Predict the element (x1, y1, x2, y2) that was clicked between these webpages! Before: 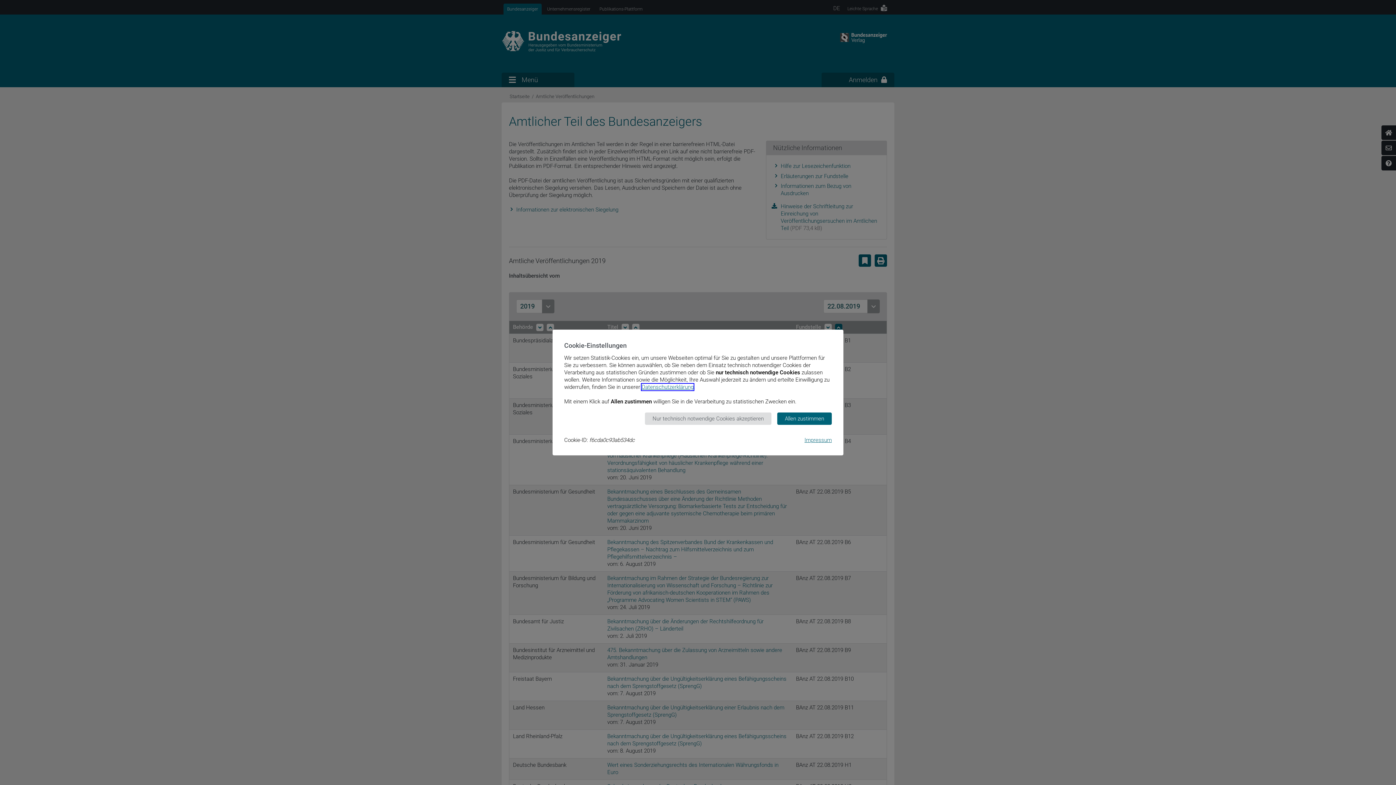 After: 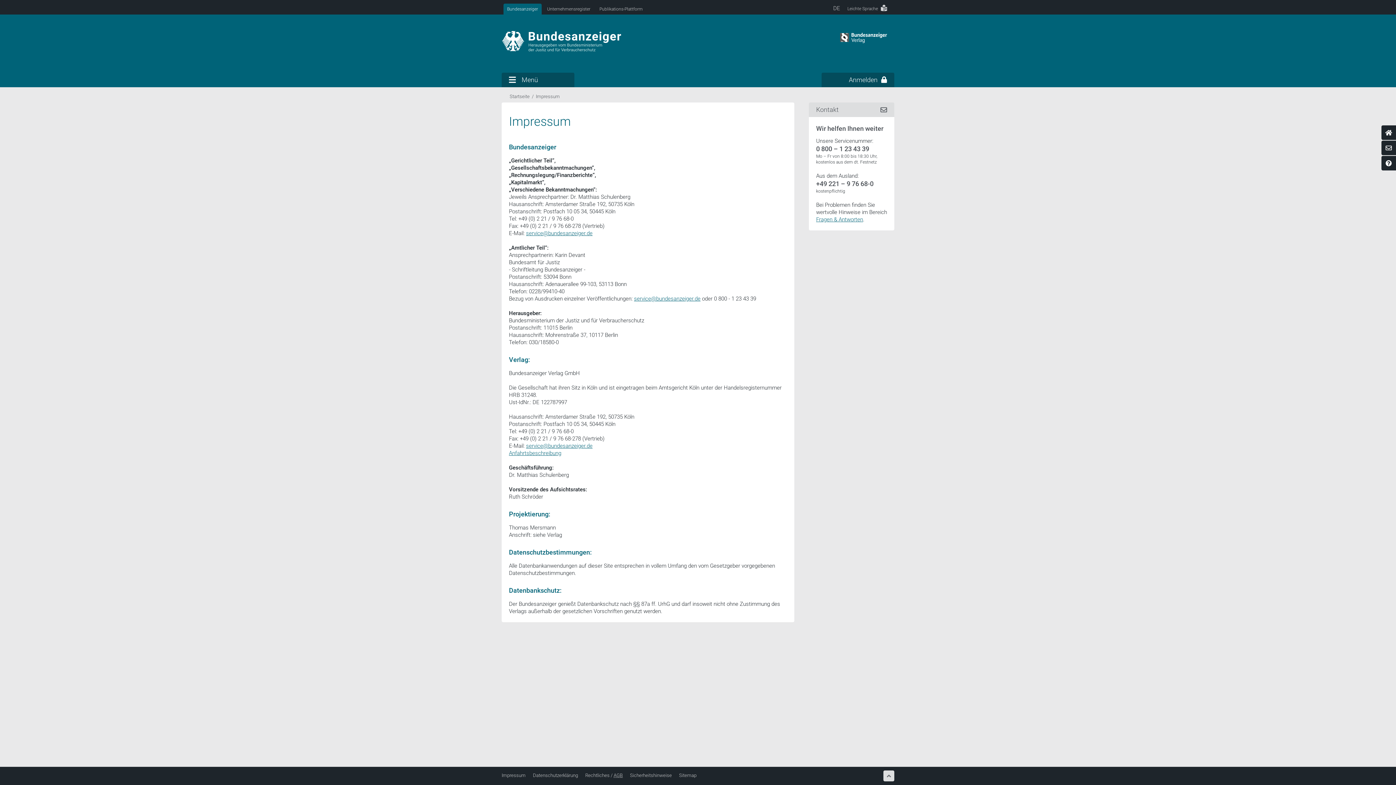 Action: label: Impressum bbox: (804, 437, 832, 443)